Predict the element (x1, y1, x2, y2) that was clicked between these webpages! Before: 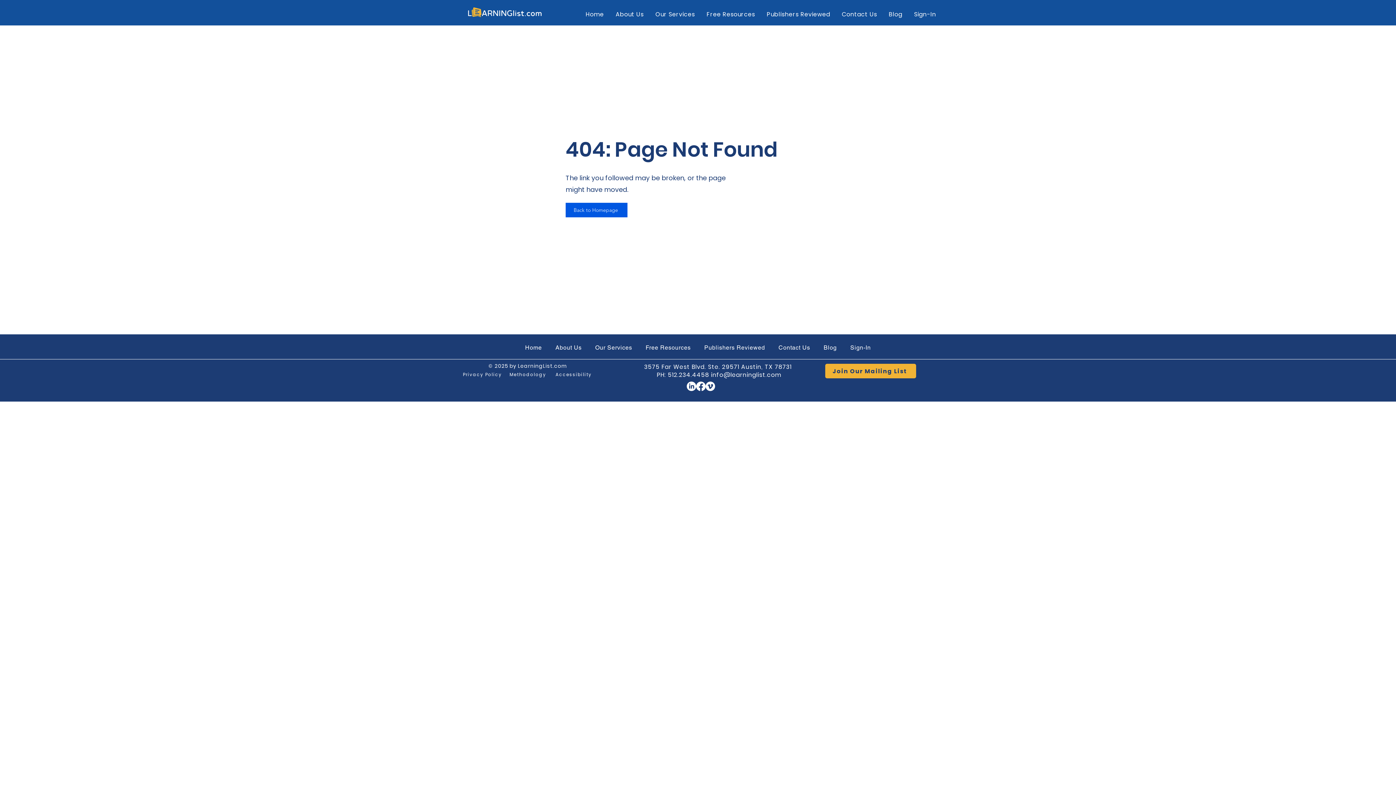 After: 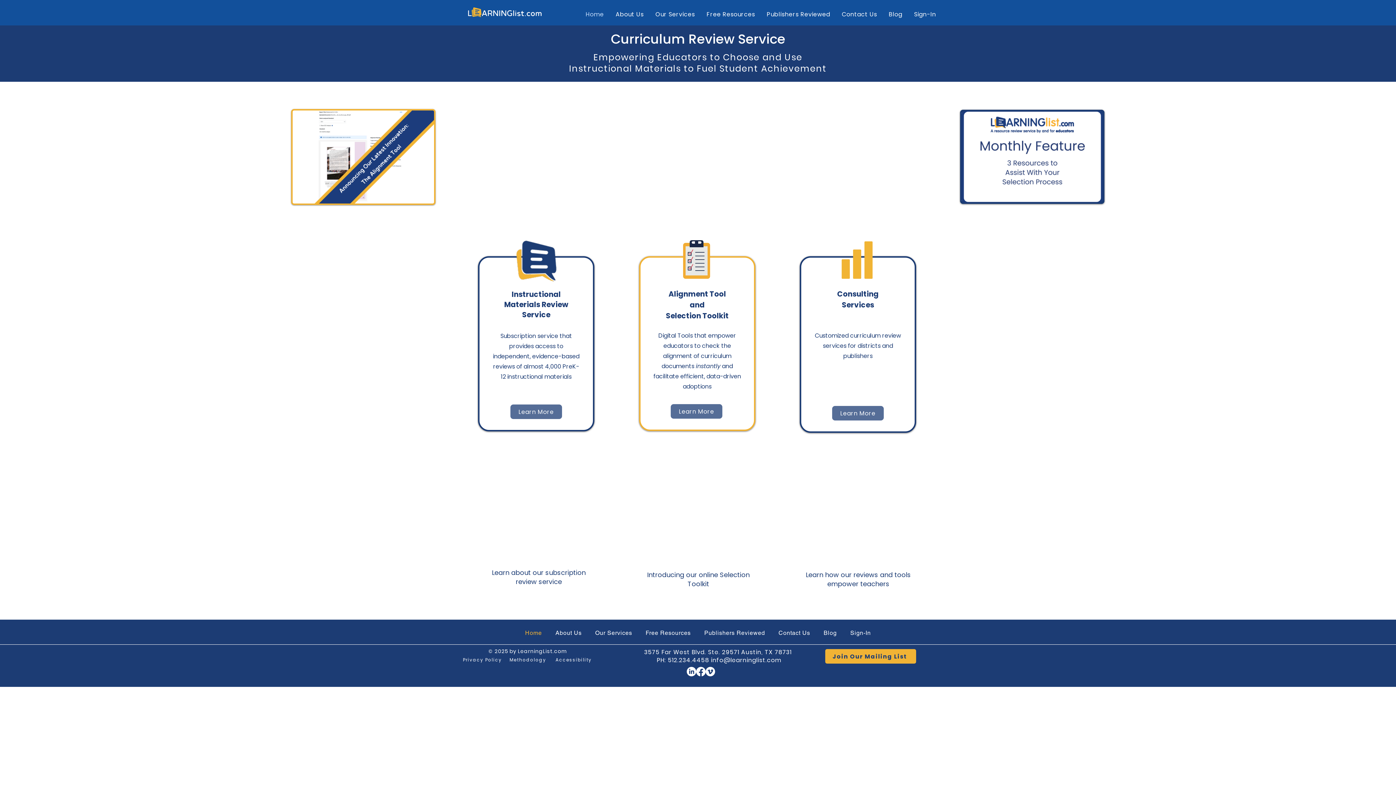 Action: bbox: (581, 6, 608, 22) label: Home